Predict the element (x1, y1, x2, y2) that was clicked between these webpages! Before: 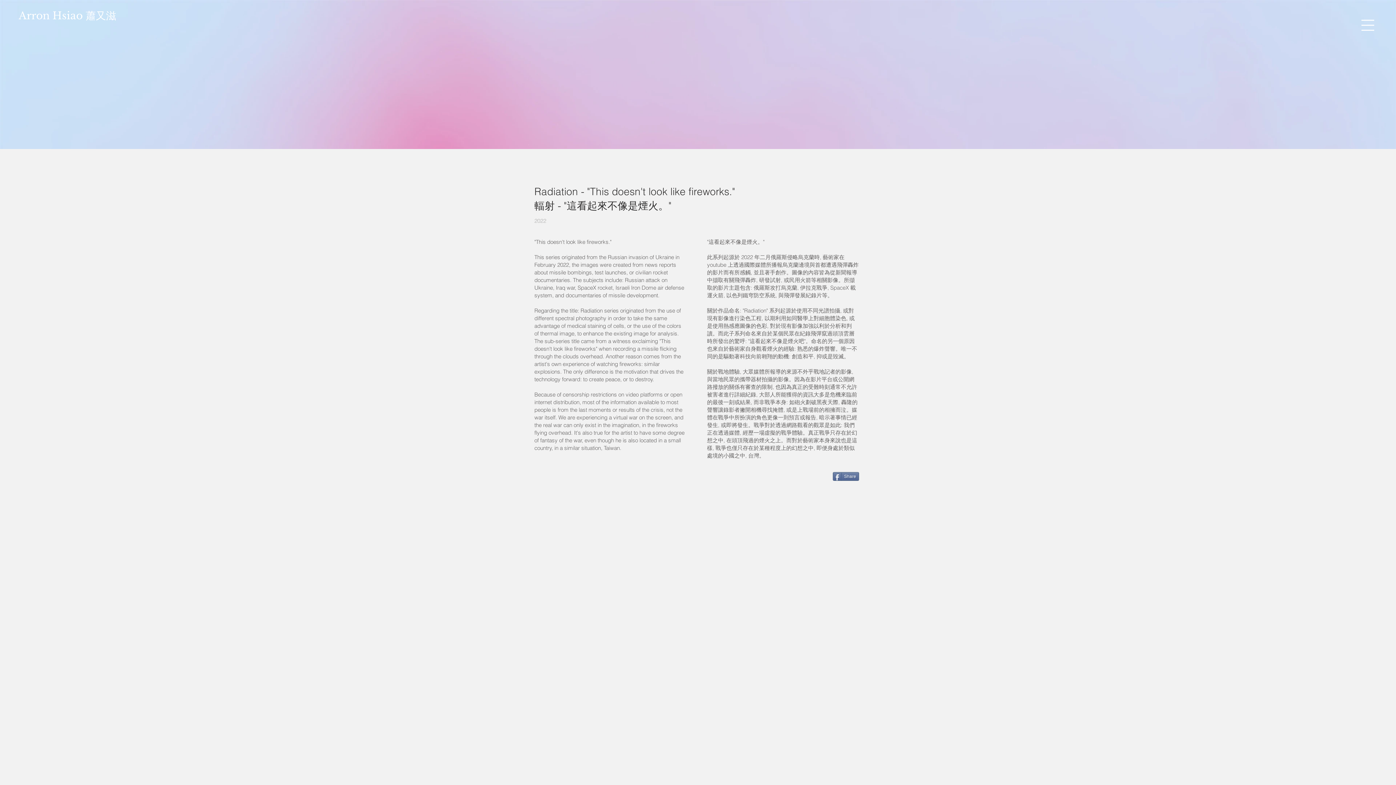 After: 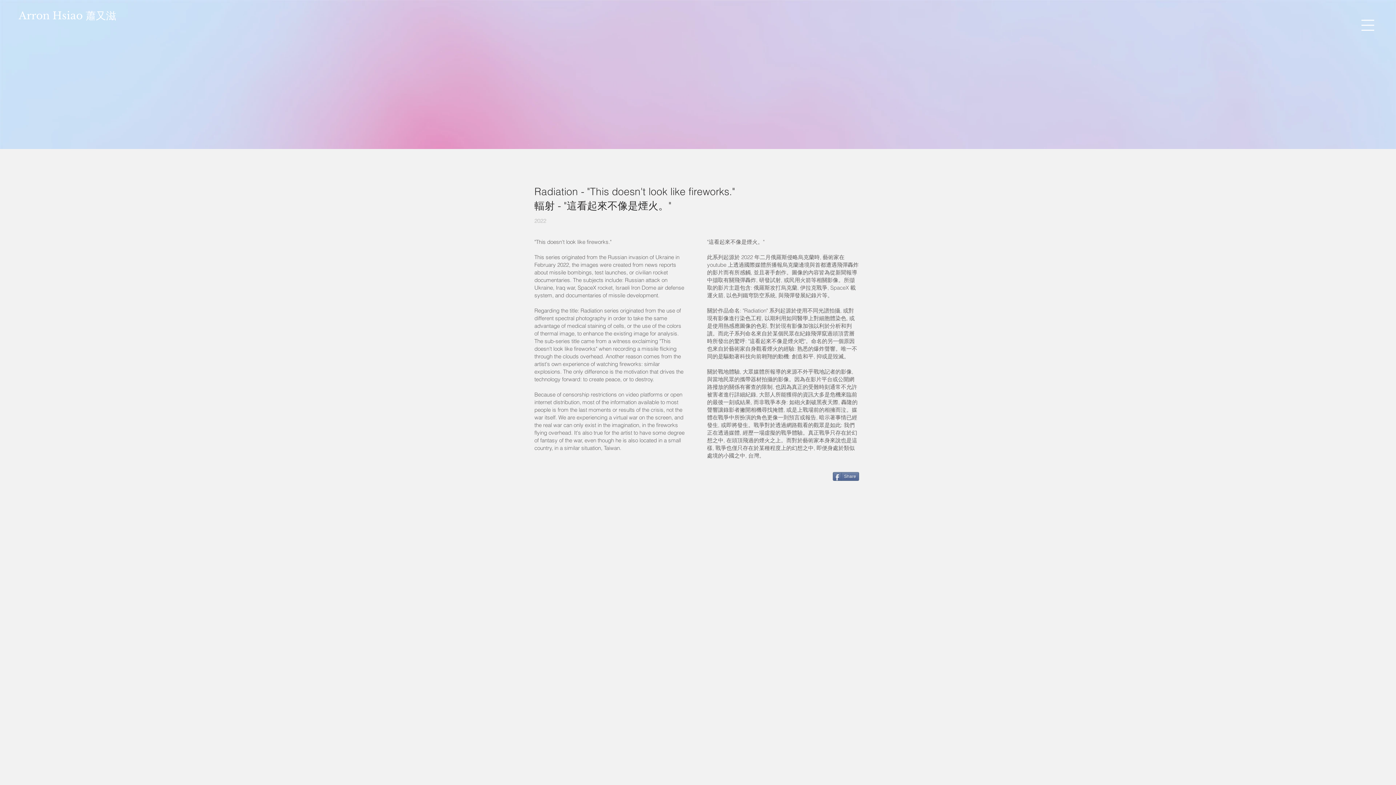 Action: bbox: (1361, 18, 1374, 31)